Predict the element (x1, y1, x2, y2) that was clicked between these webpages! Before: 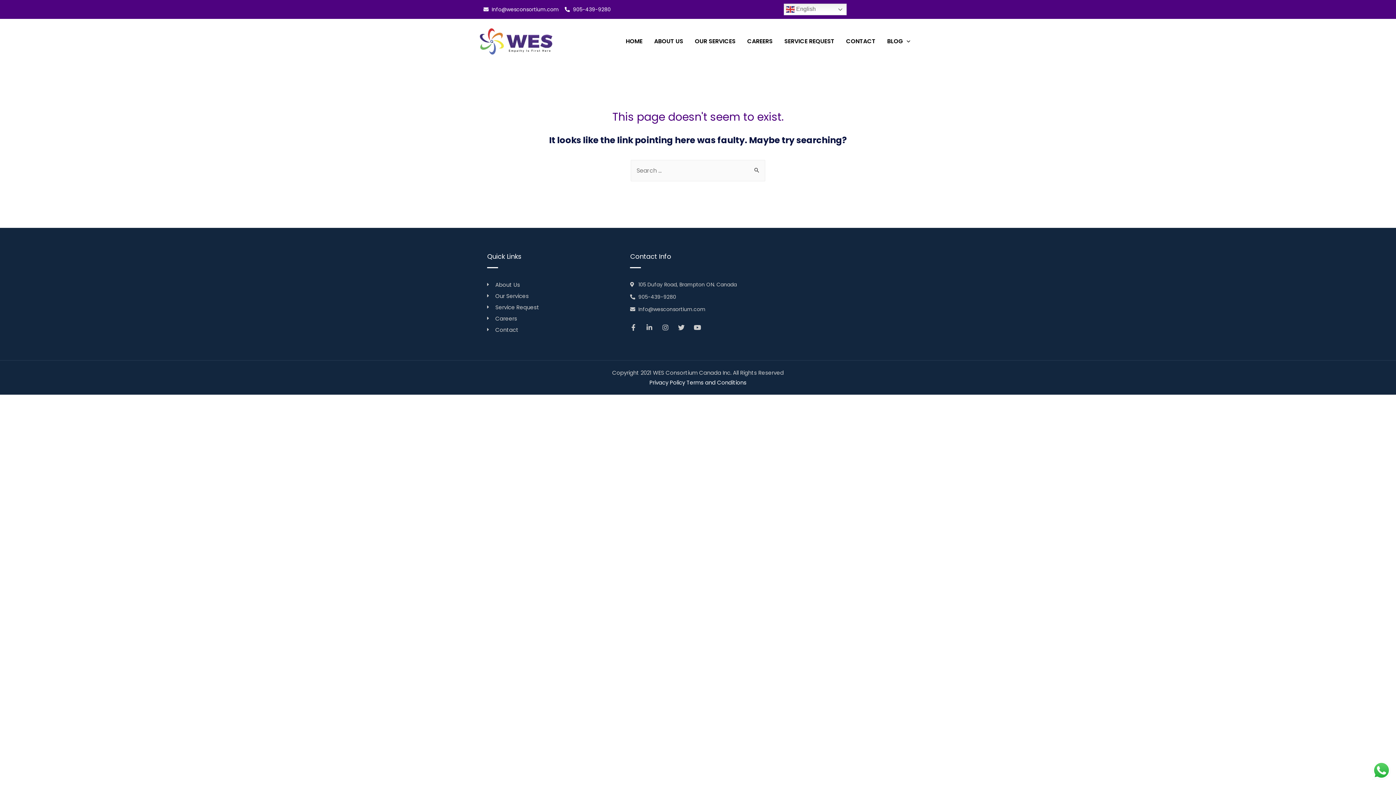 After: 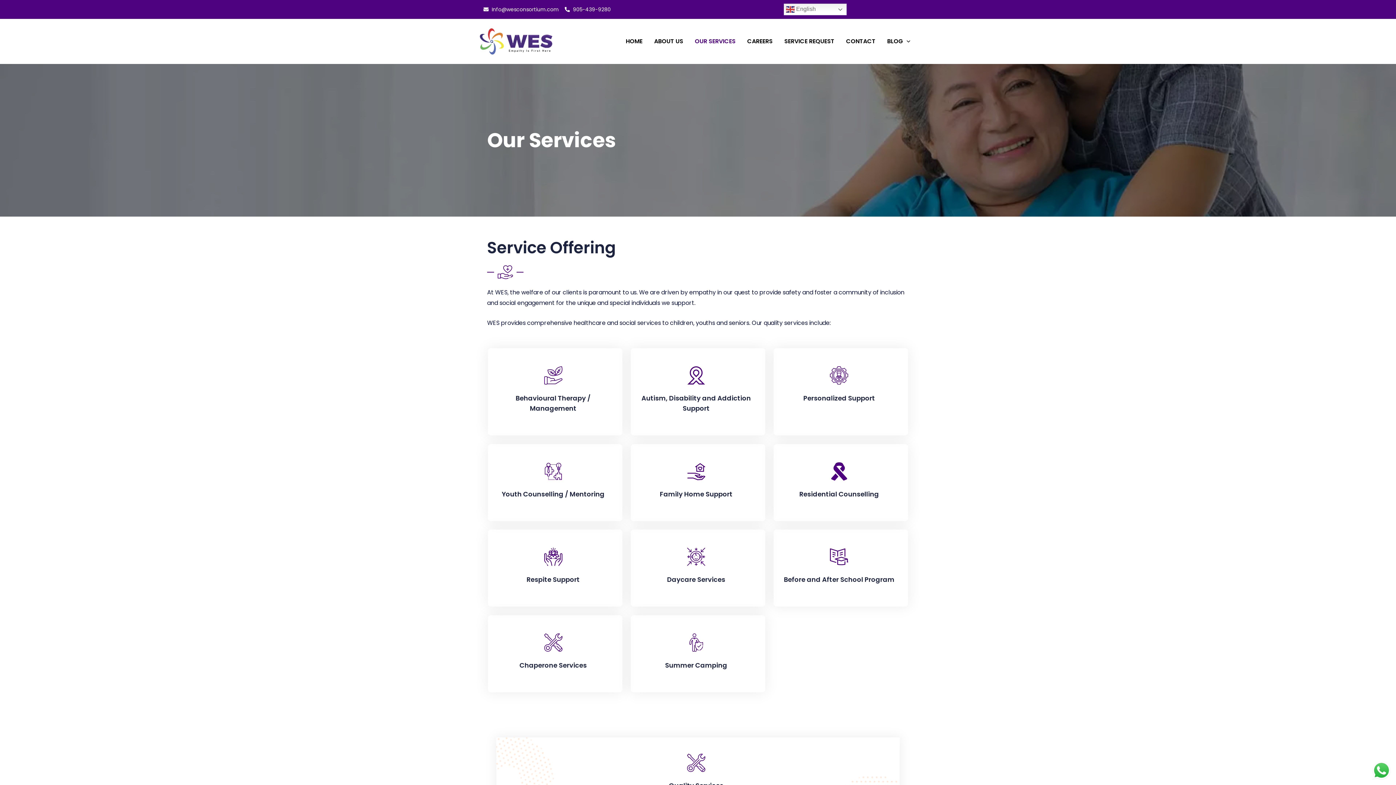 Action: label: Our Services bbox: (487, 291, 623, 300)